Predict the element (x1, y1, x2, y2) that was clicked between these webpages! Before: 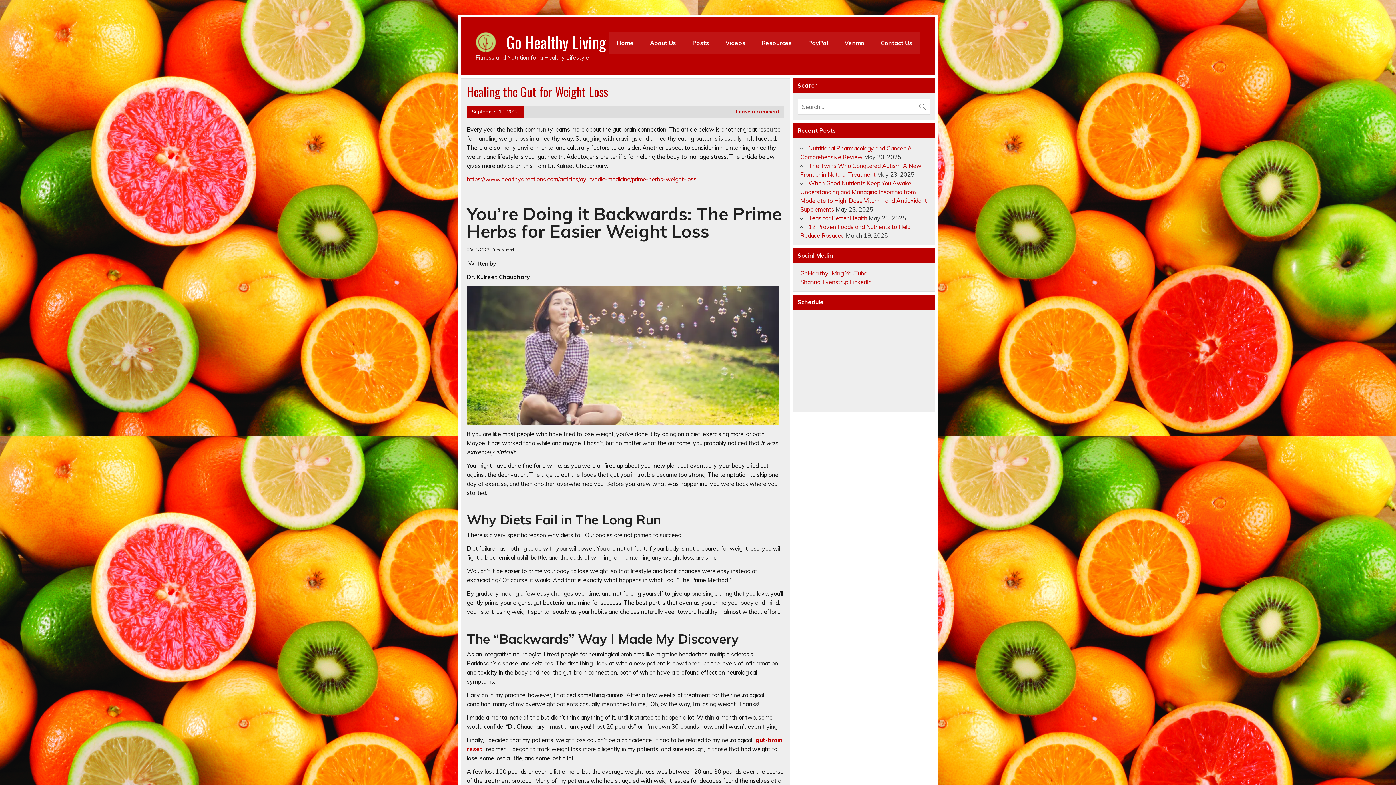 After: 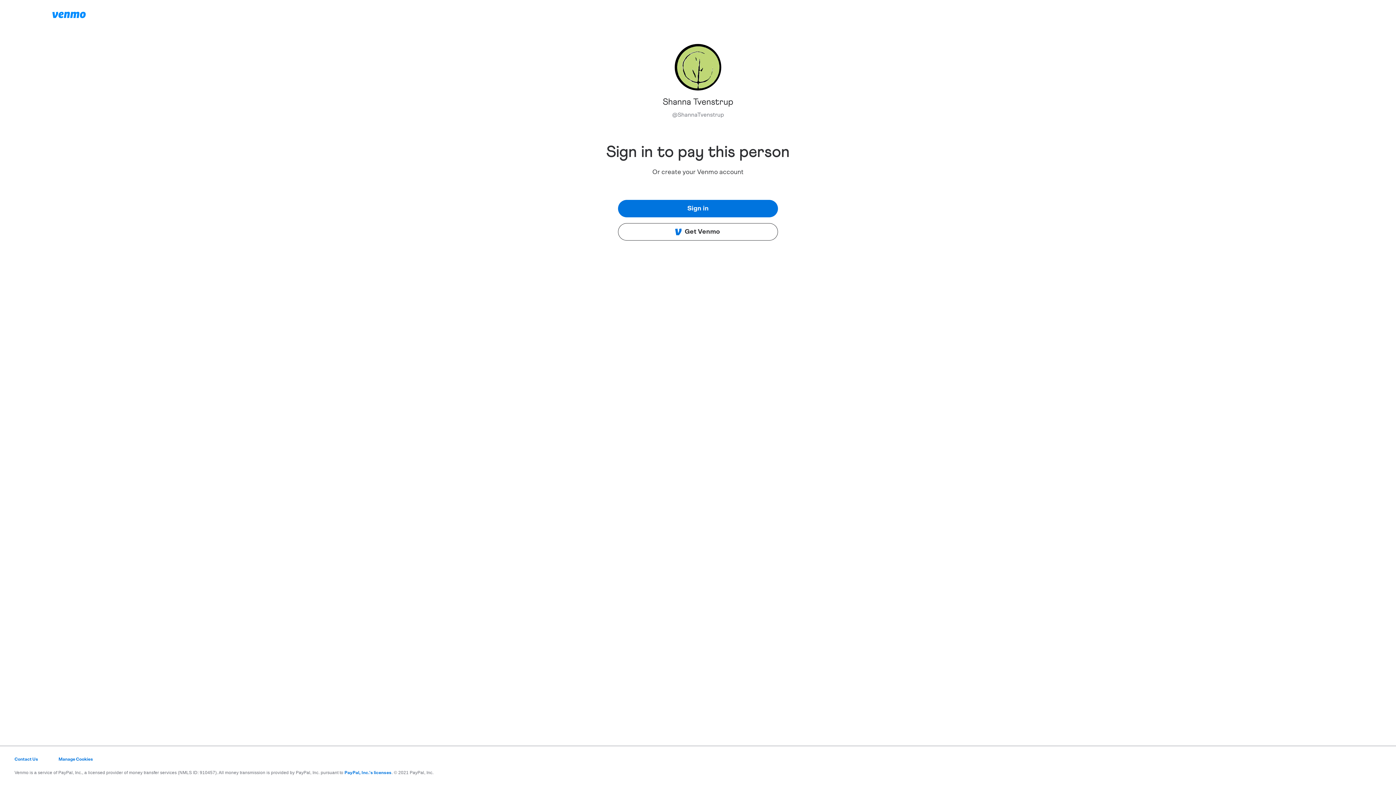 Action: label: Venmo bbox: (836, 32, 872, 54)